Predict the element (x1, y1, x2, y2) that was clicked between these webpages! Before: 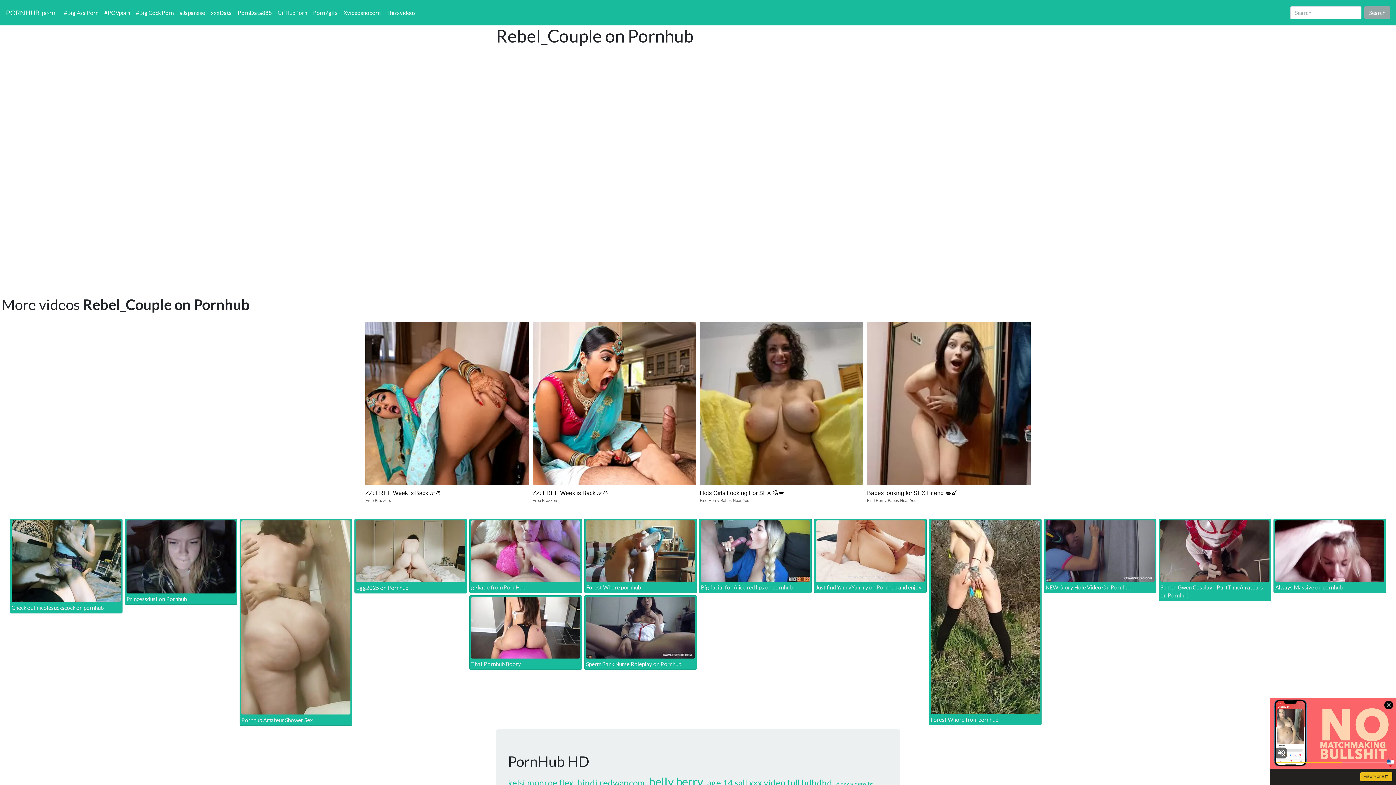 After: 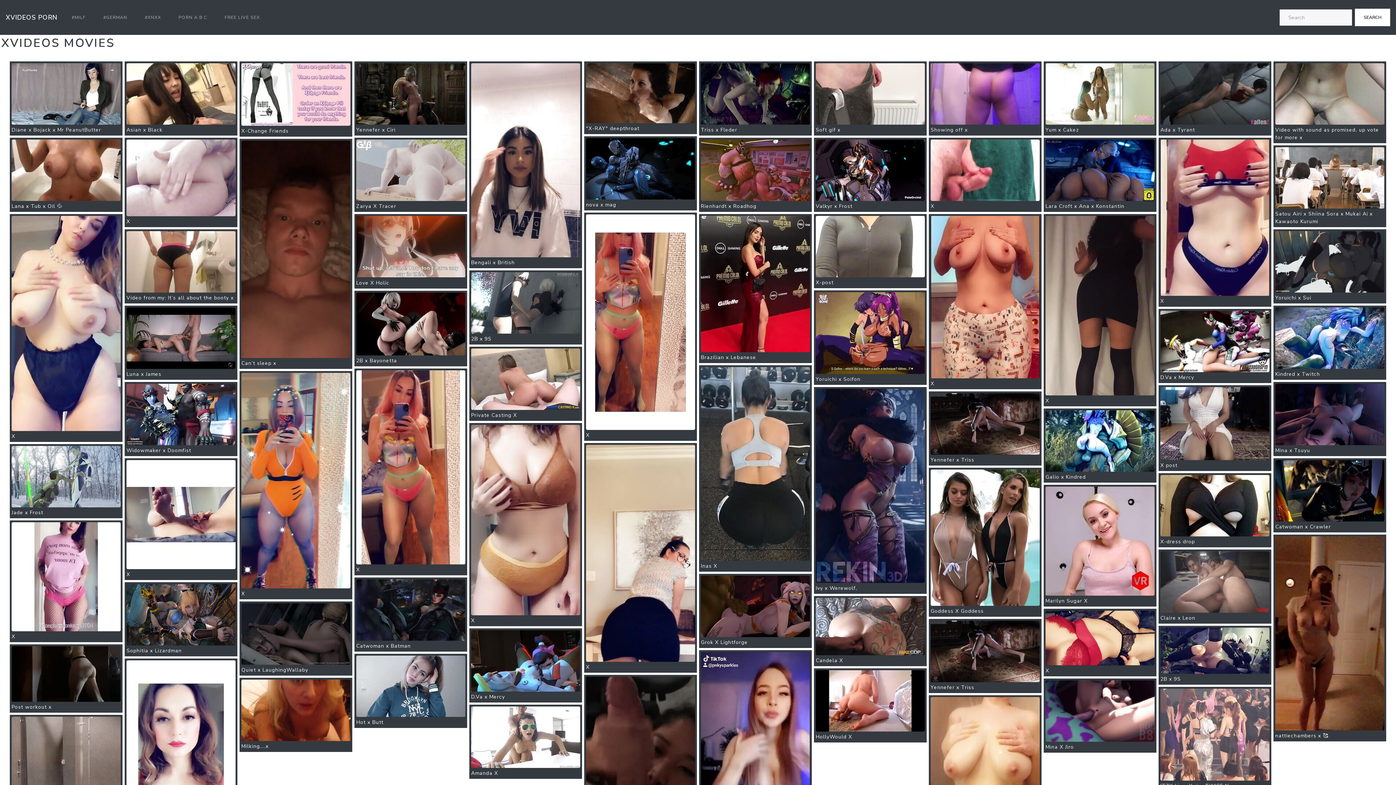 Action: label: Thisxvideos bbox: (383, 5, 418, 19)